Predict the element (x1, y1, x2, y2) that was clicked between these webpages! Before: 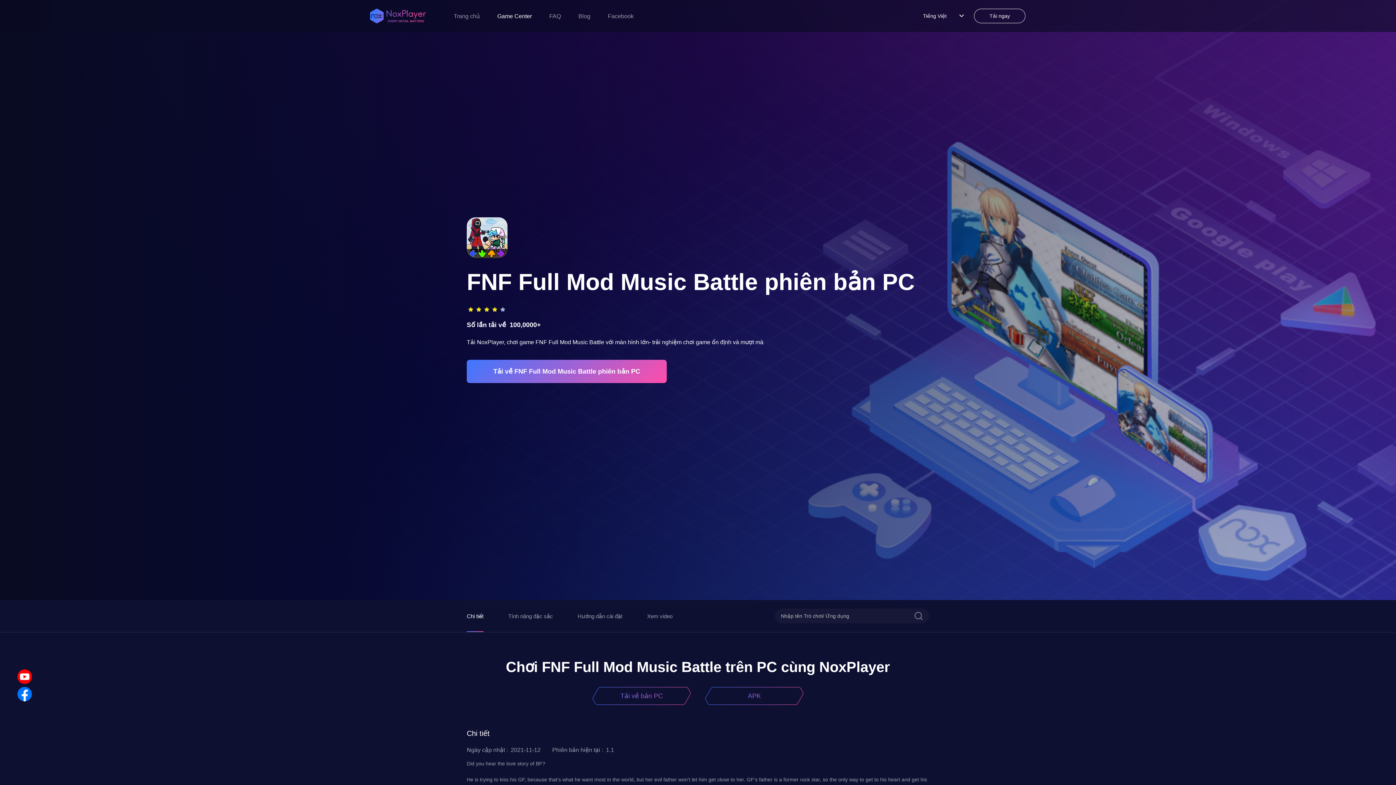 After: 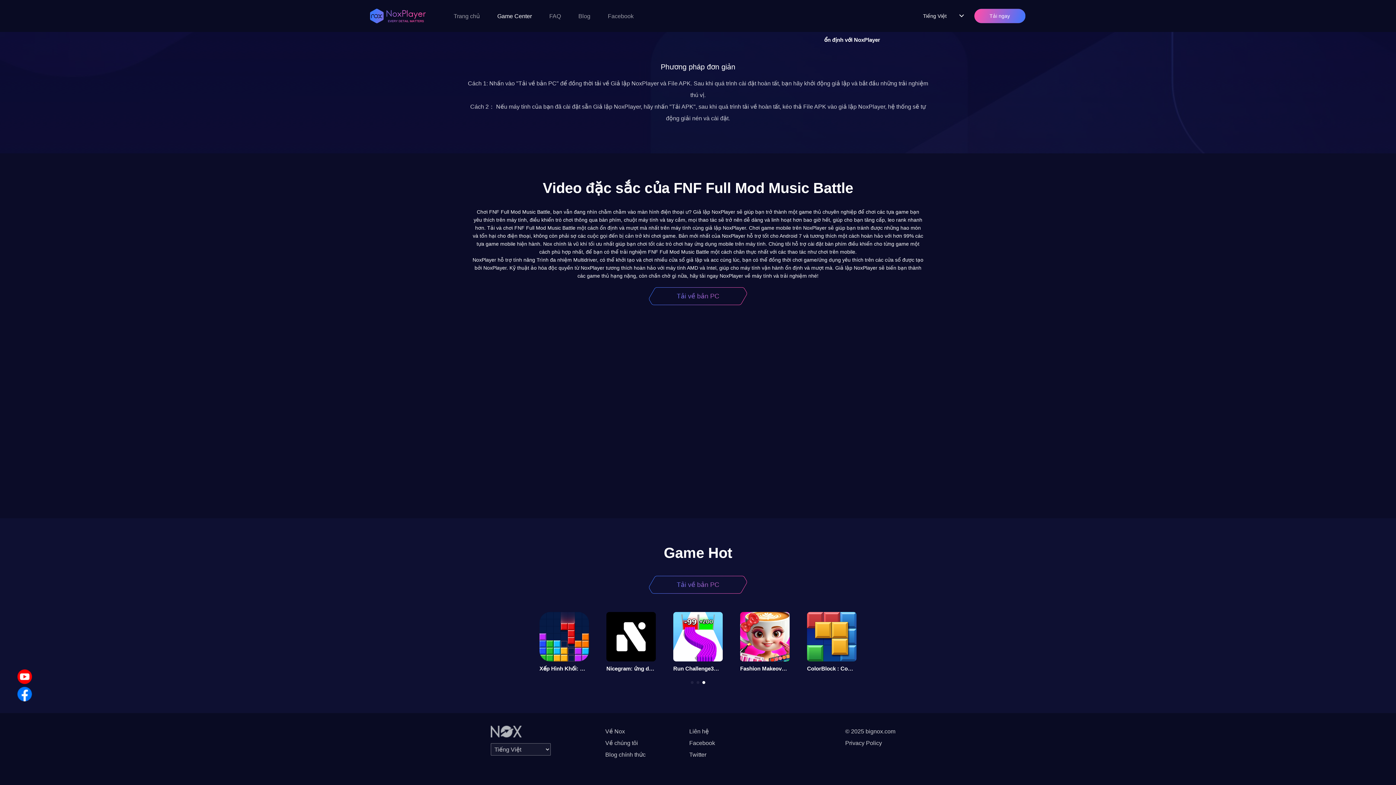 Action: label: Xem video bbox: (647, 612, 672, 620)